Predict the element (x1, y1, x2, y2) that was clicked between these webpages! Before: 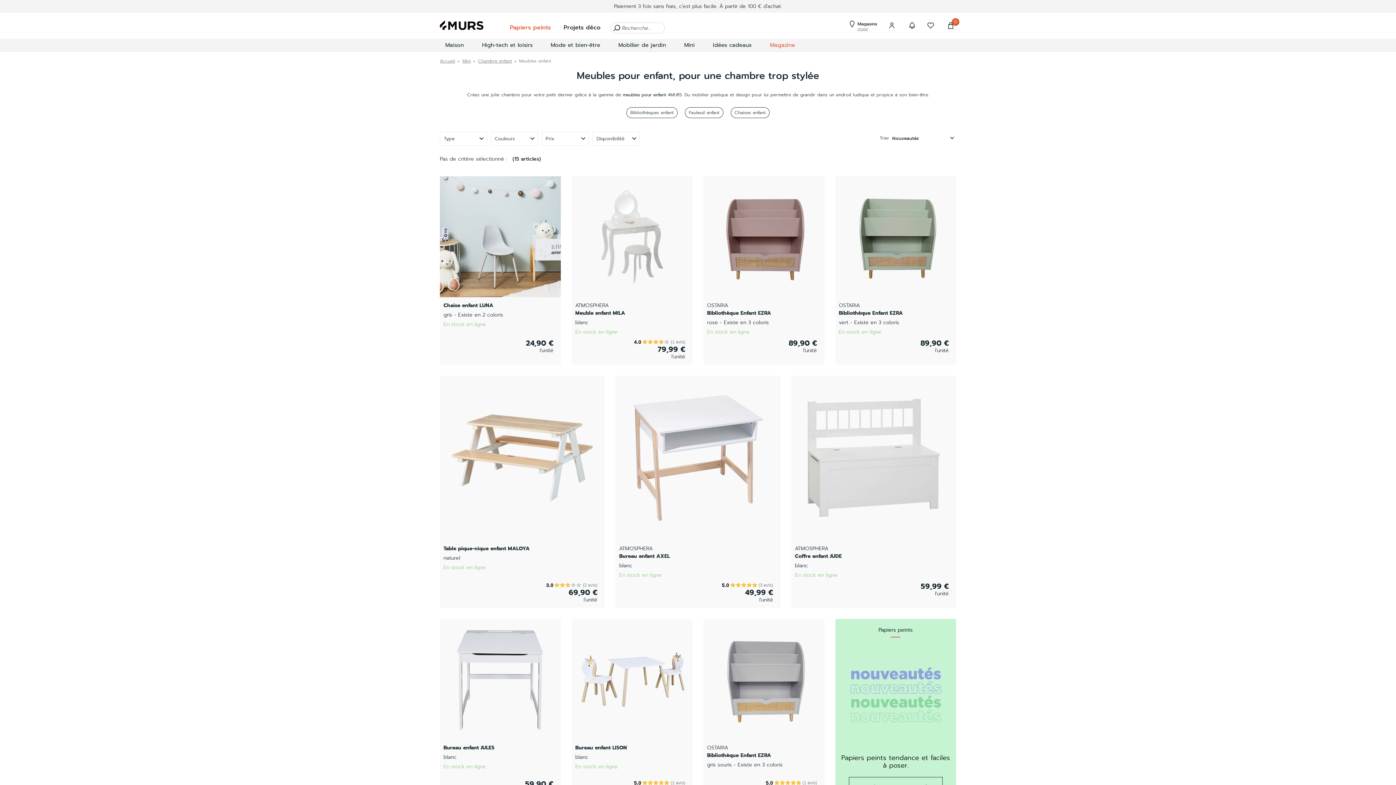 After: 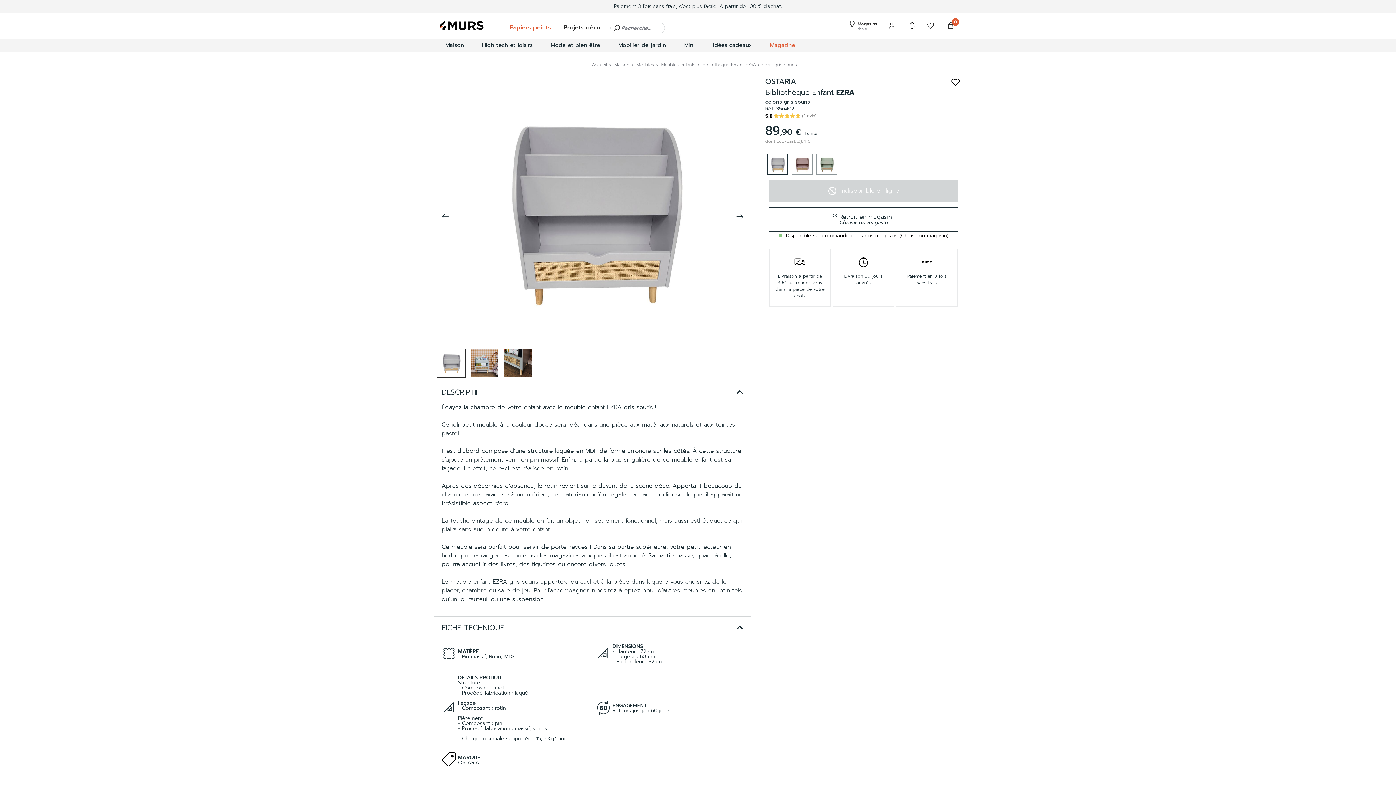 Action: bbox: (707, 752, 771, 759) label: Bibliothèque Enfant EZRA